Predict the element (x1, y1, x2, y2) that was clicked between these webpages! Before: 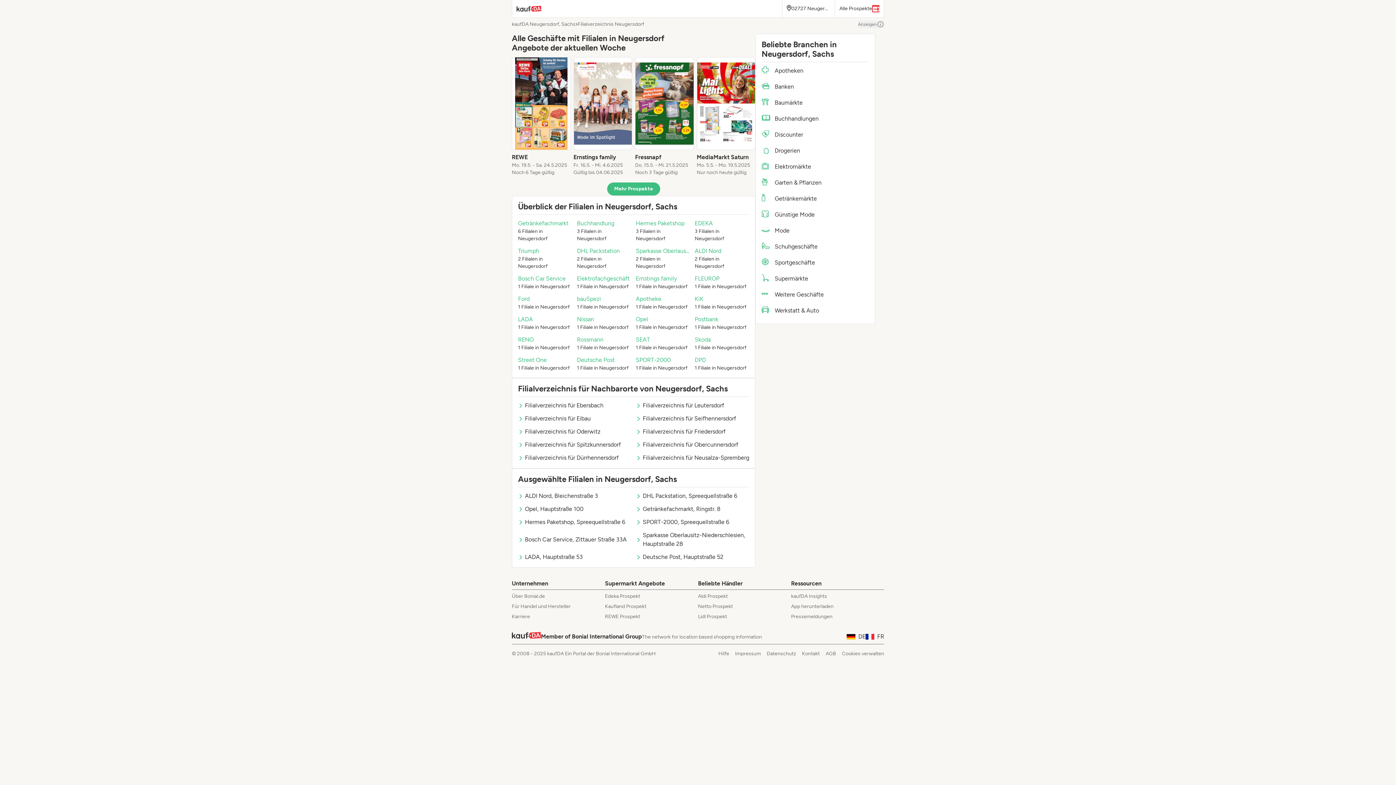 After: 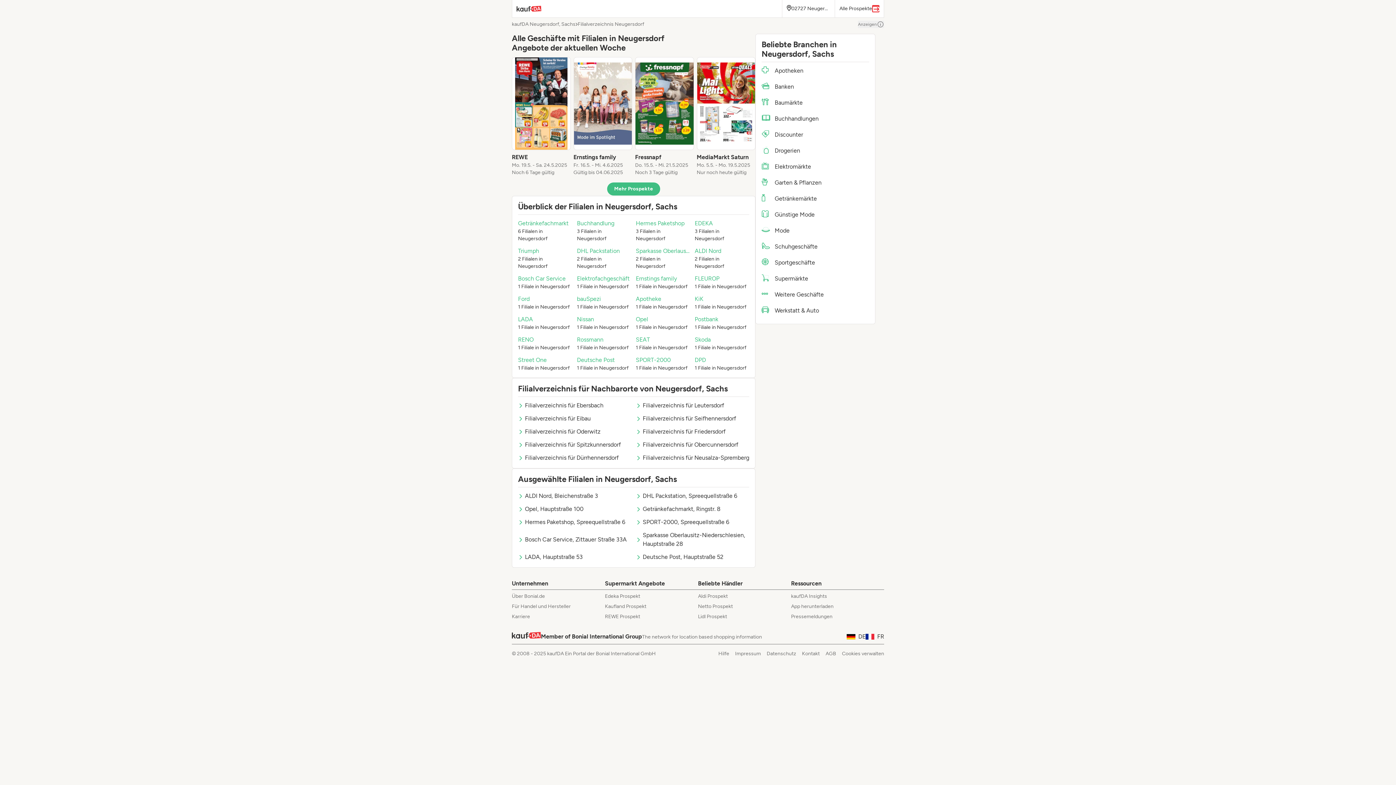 Action: bbox: (836, 647, 884, 660) label: Cookies verwalten